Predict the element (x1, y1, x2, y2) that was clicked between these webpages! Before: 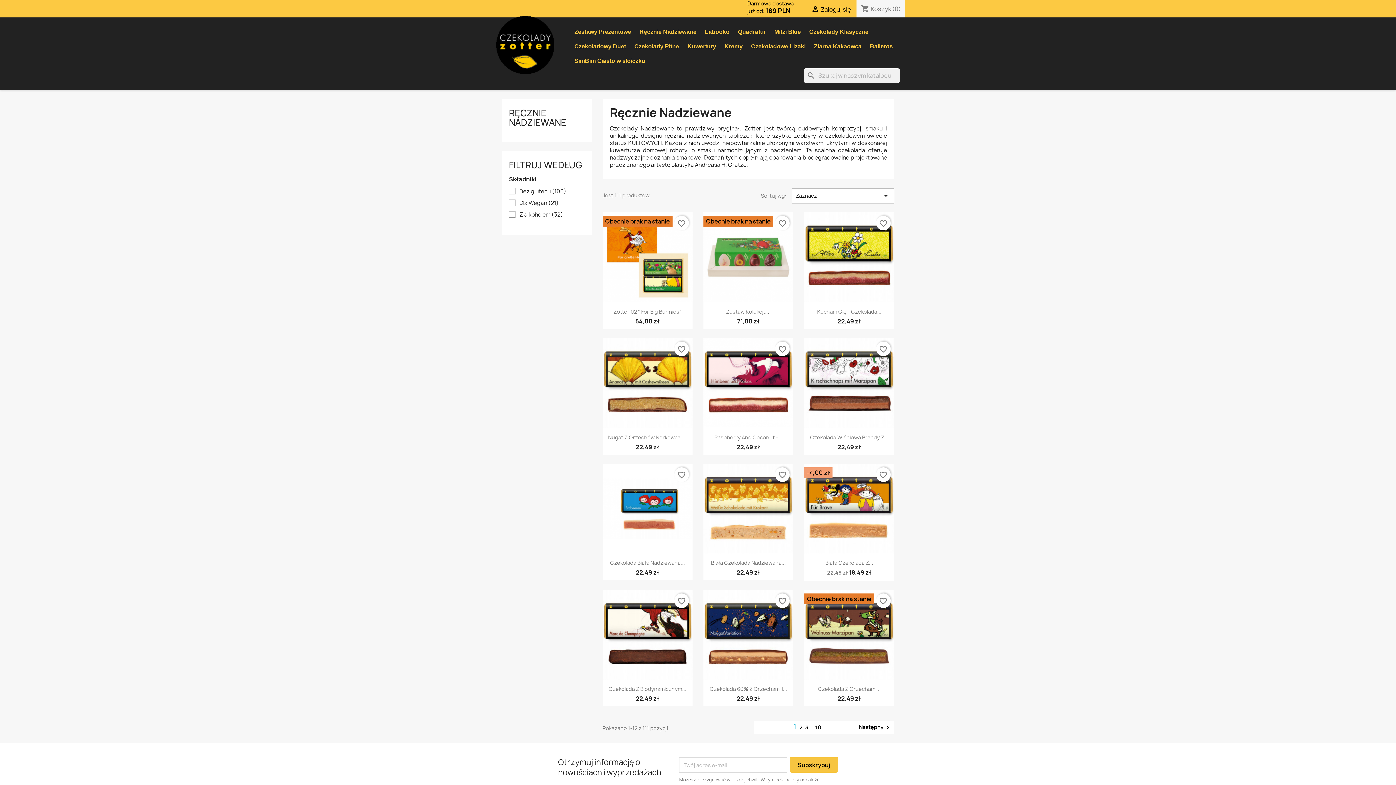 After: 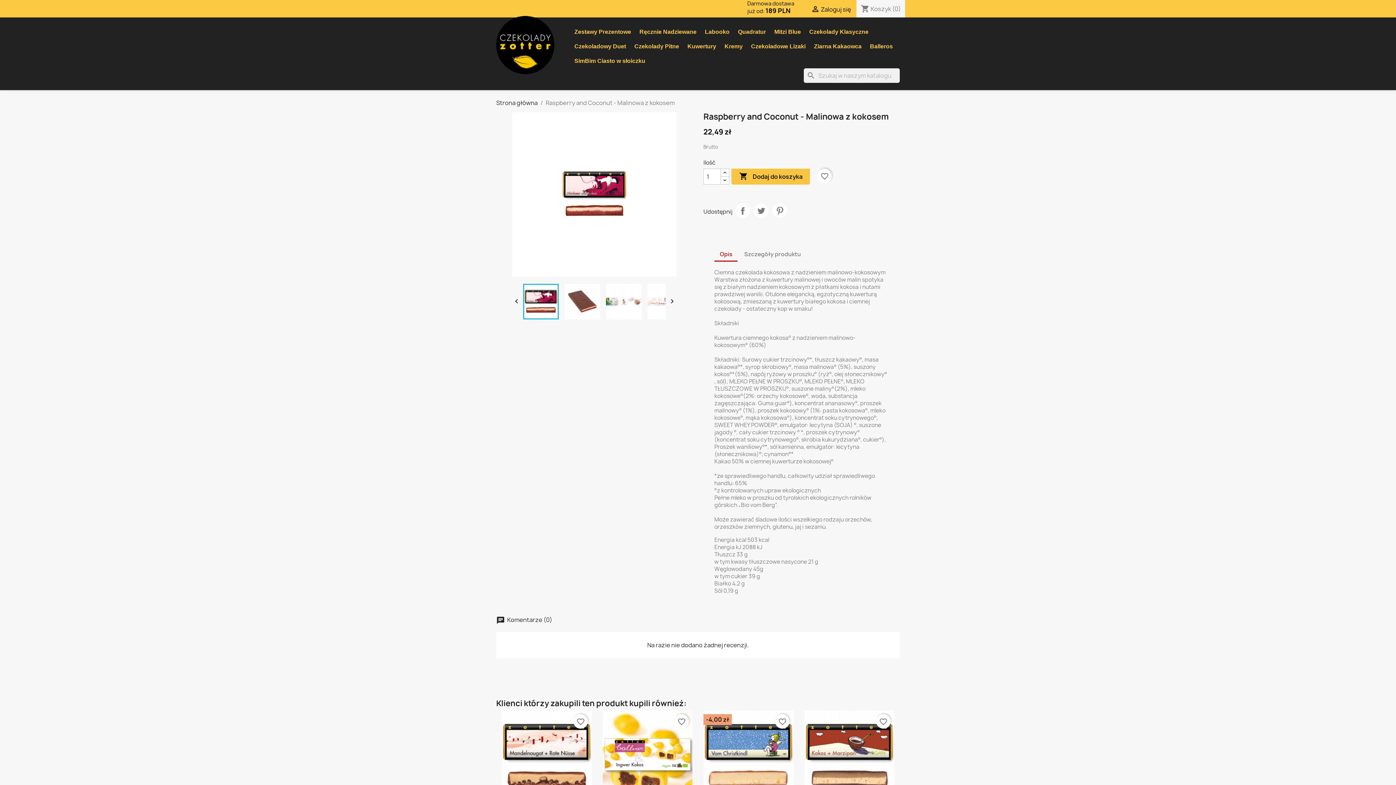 Action: bbox: (703, 338, 793, 428)